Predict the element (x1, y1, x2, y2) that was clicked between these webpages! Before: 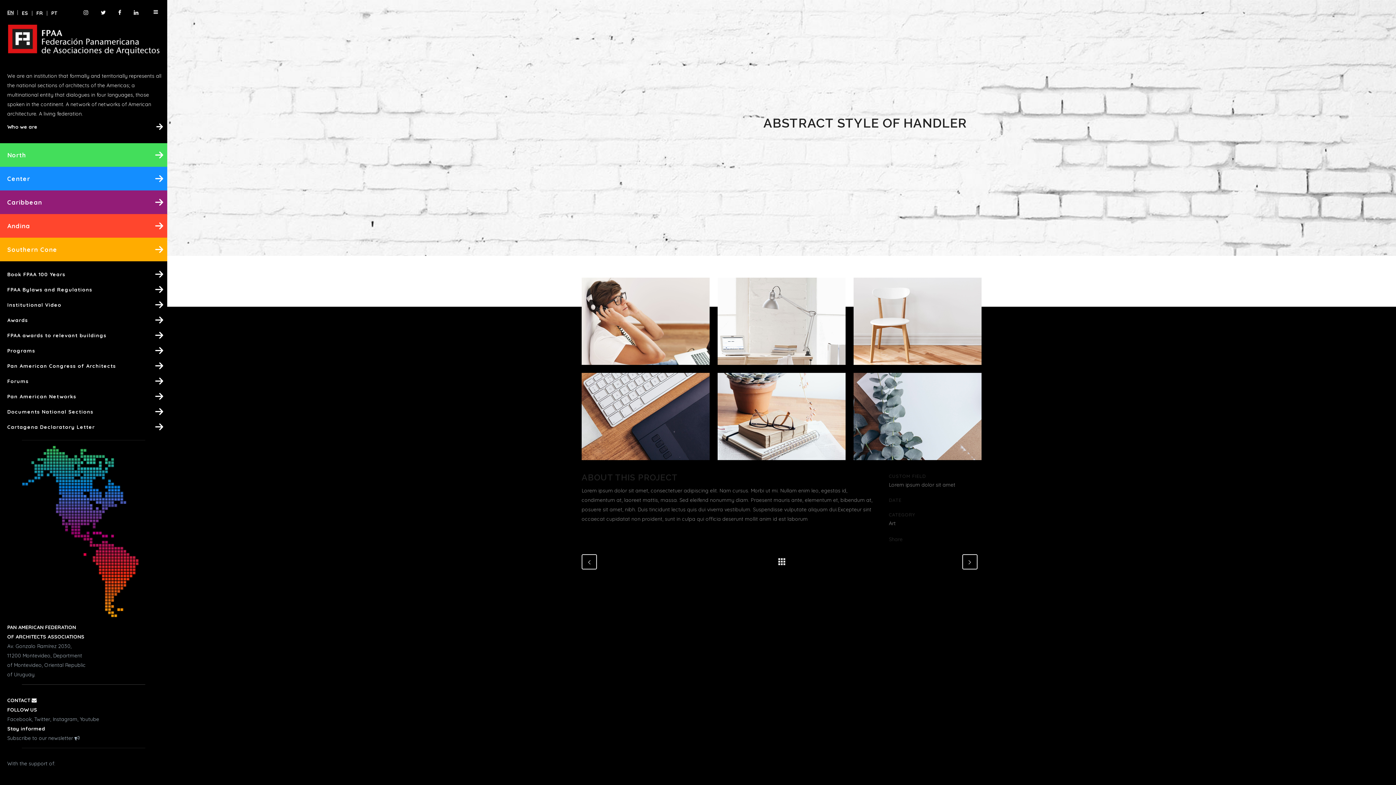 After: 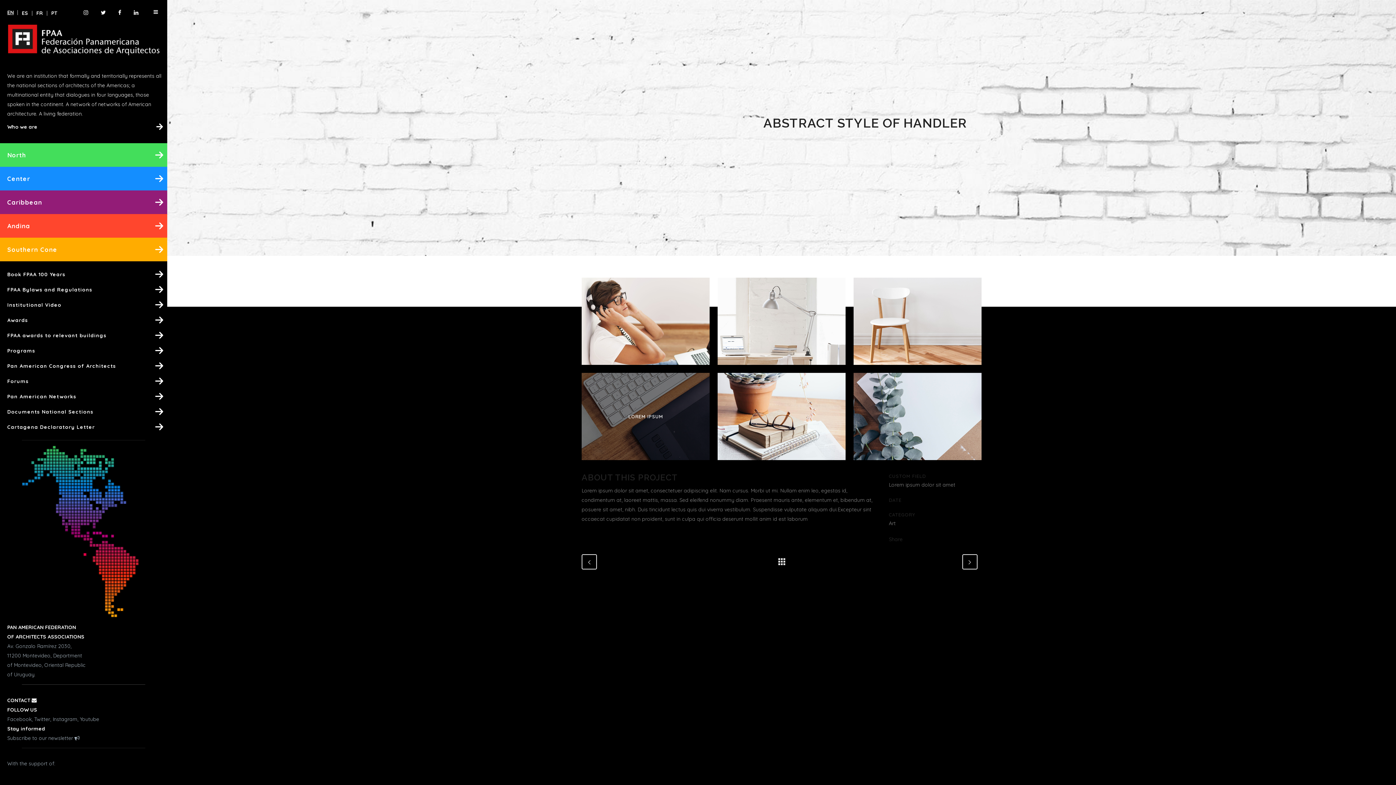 Action: label: LOREM IPSUM bbox: (581, 373, 709, 460)